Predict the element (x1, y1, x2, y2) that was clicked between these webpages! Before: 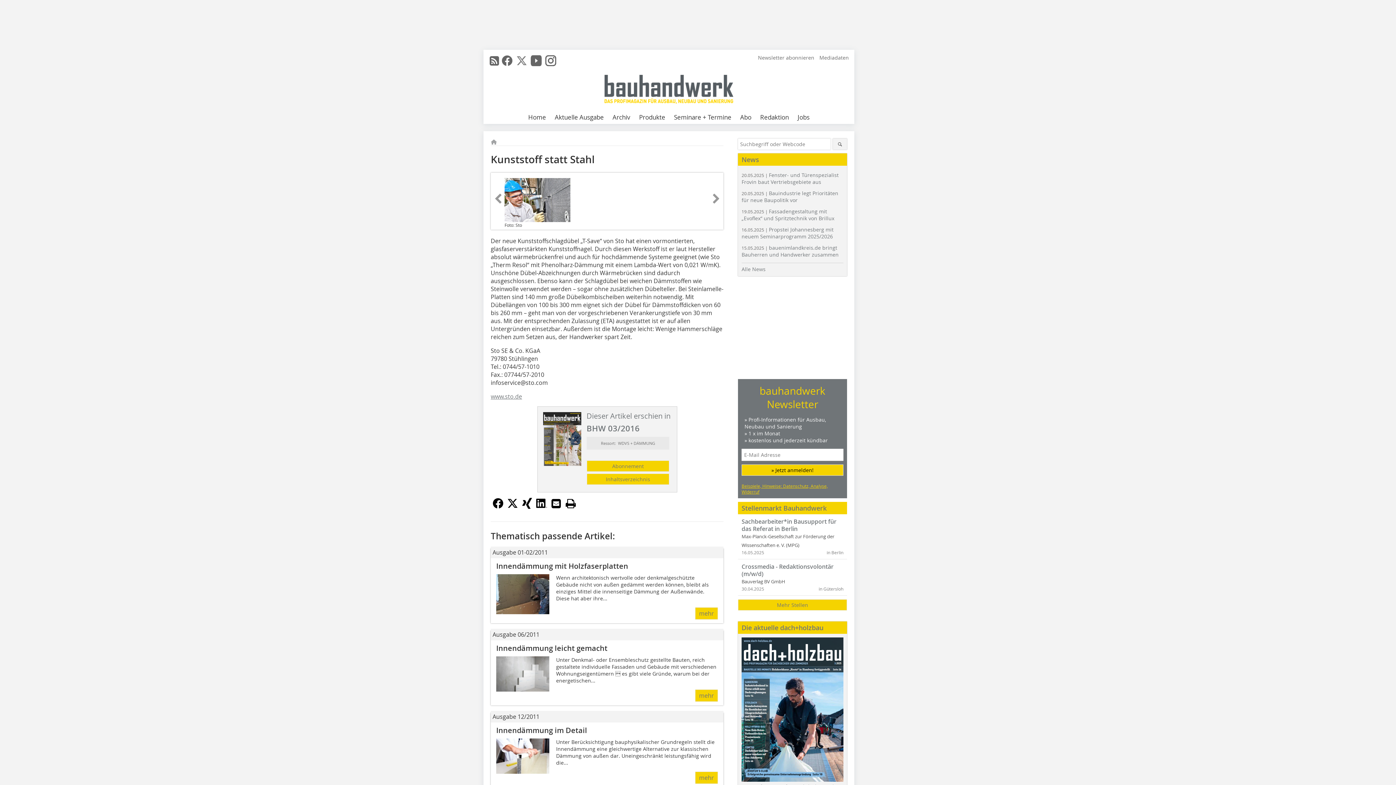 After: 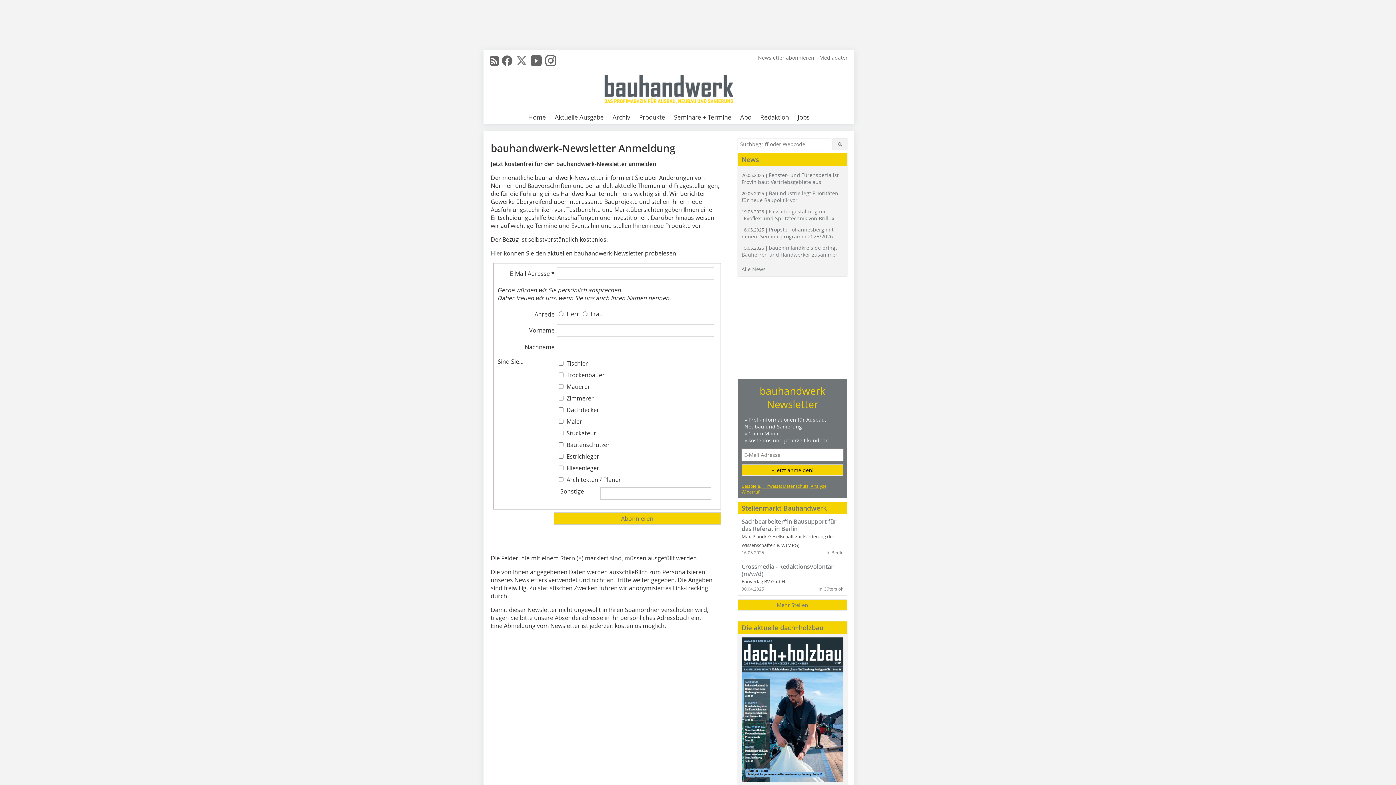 Action: bbox: (756, 54, 816, 61) label: Newsletter abonnieren